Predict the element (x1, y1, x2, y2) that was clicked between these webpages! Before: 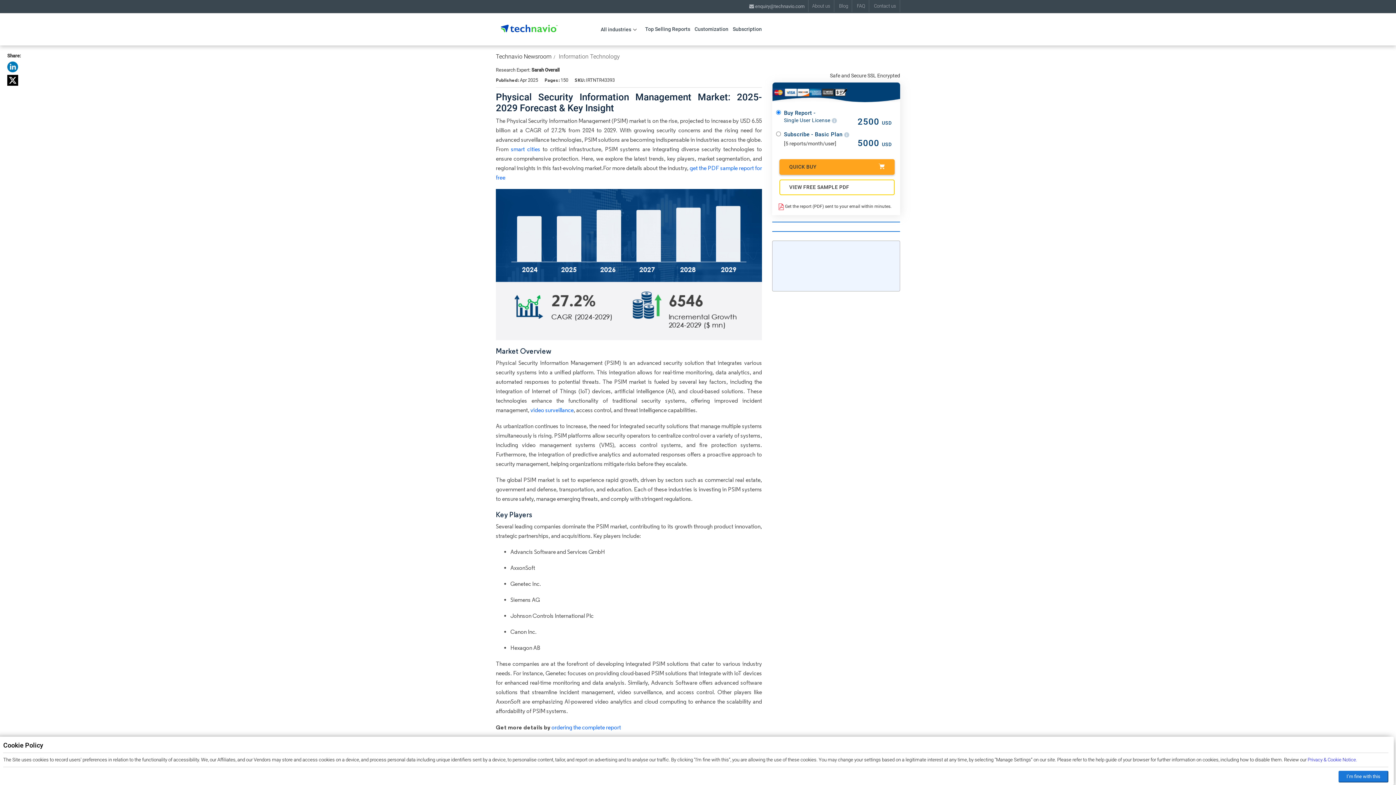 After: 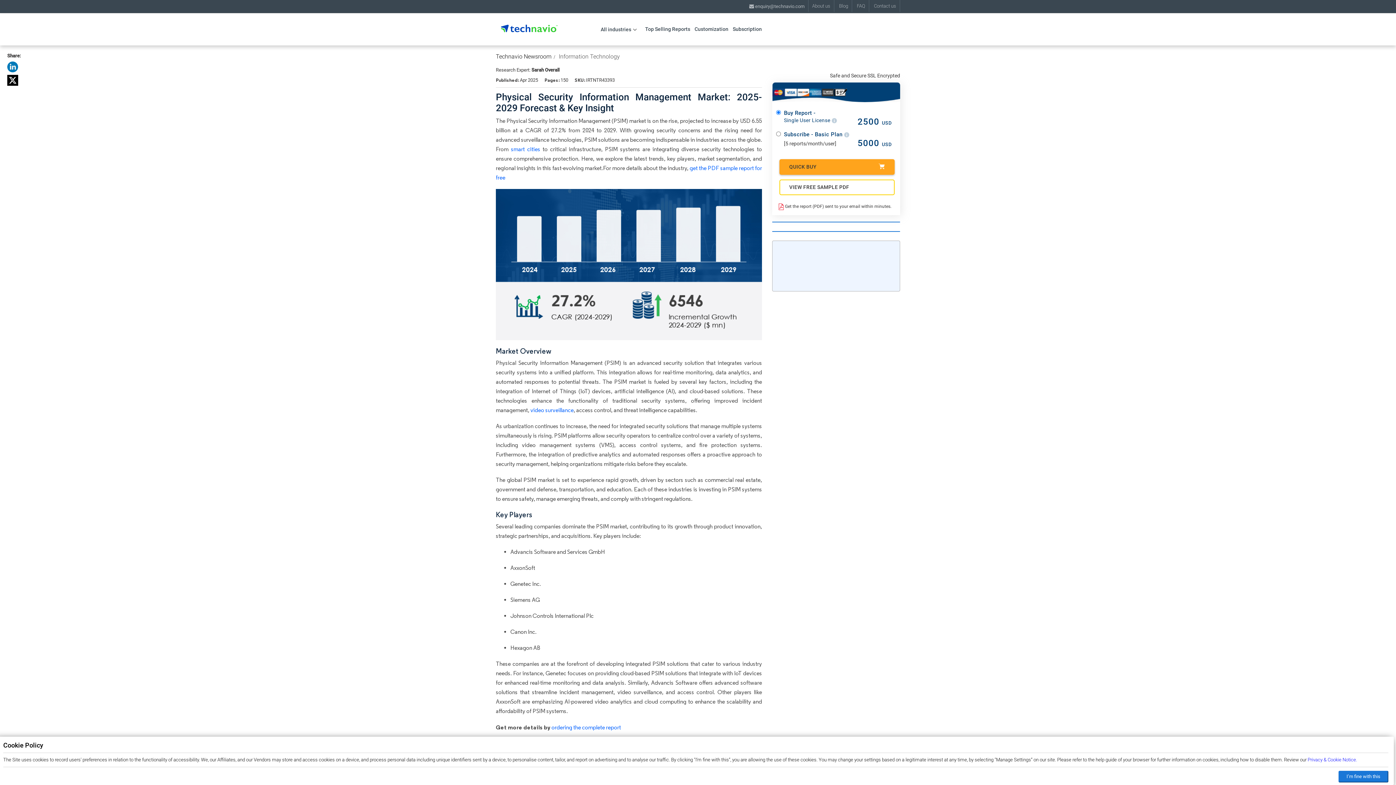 Action: bbox: (551, 724, 621, 731) label: ordering the complete report